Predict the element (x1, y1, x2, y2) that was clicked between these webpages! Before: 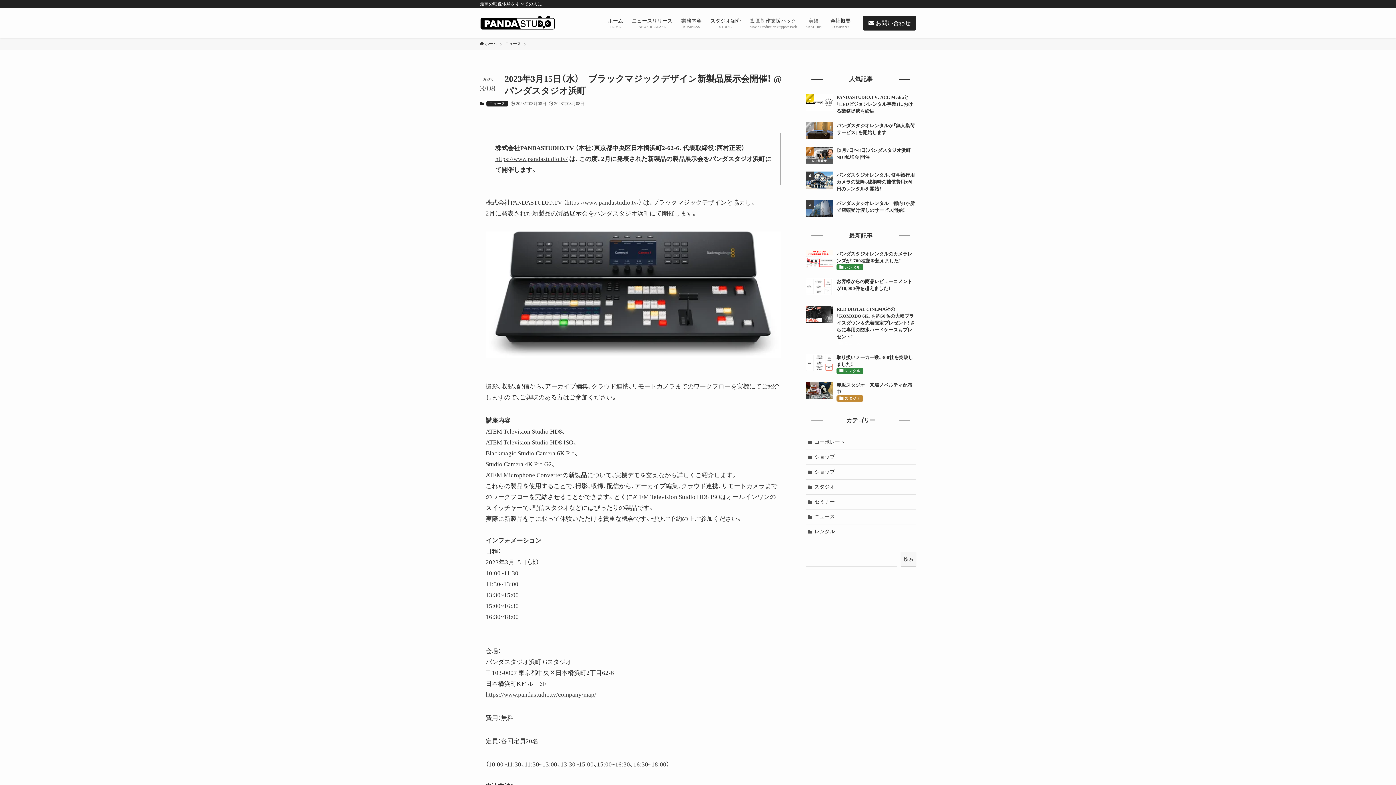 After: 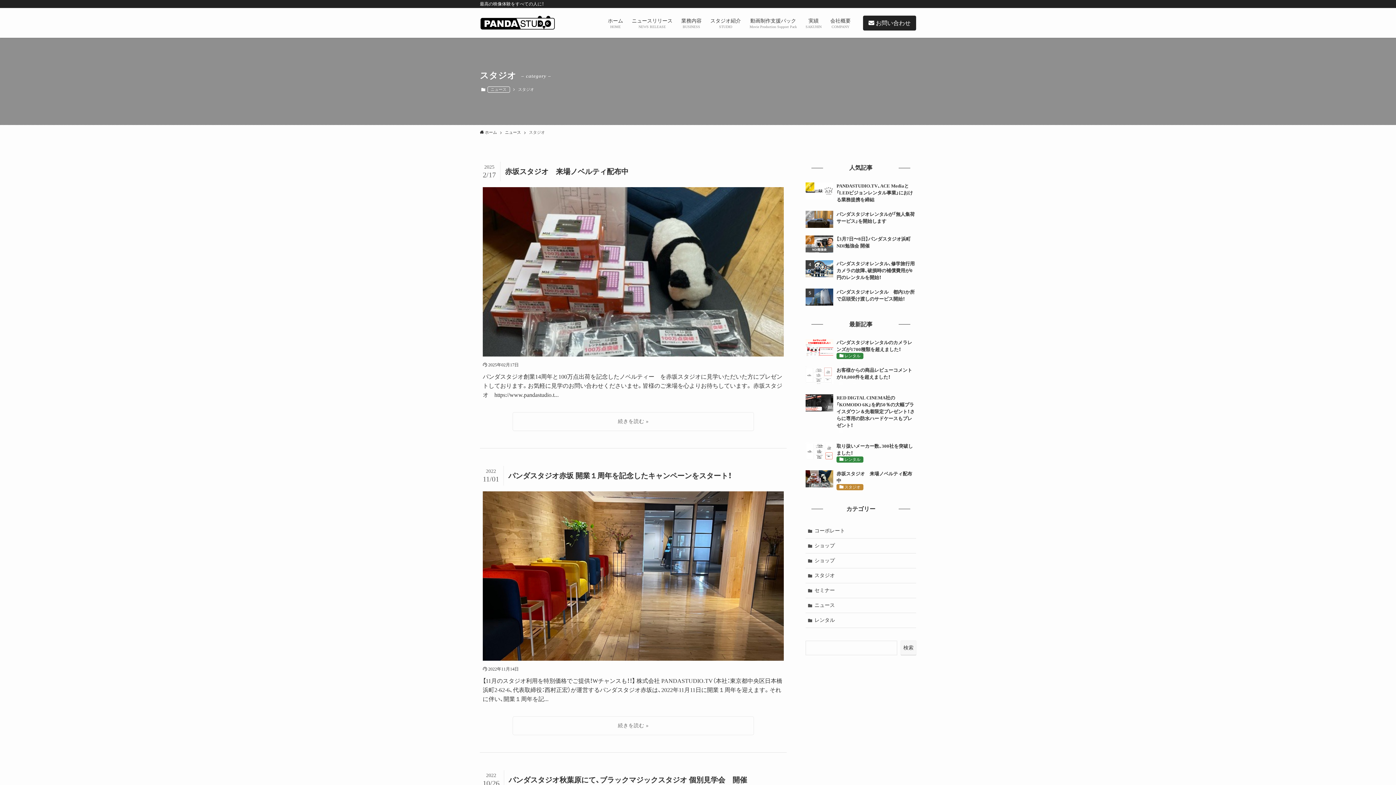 Action: label: スタジオ bbox: (805, 479, 916, 494)